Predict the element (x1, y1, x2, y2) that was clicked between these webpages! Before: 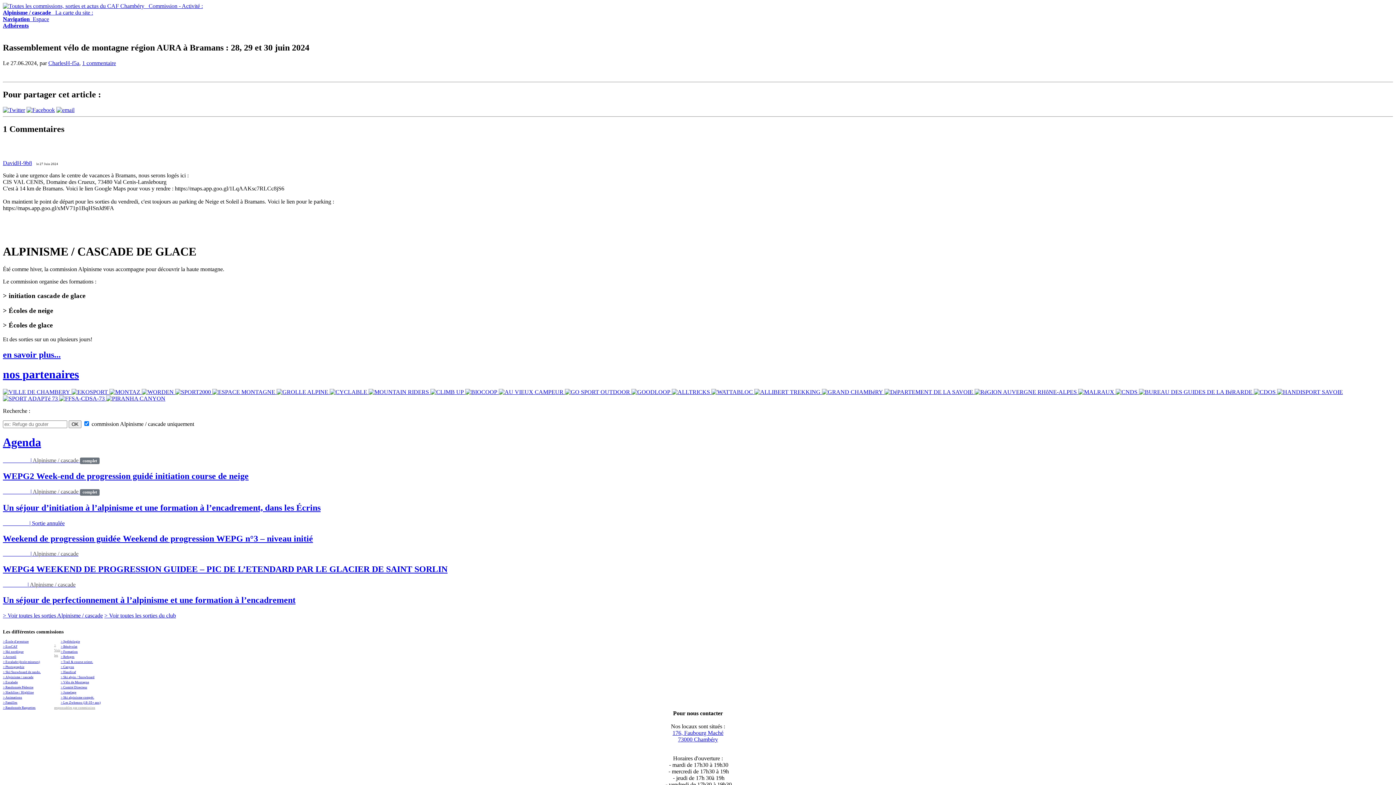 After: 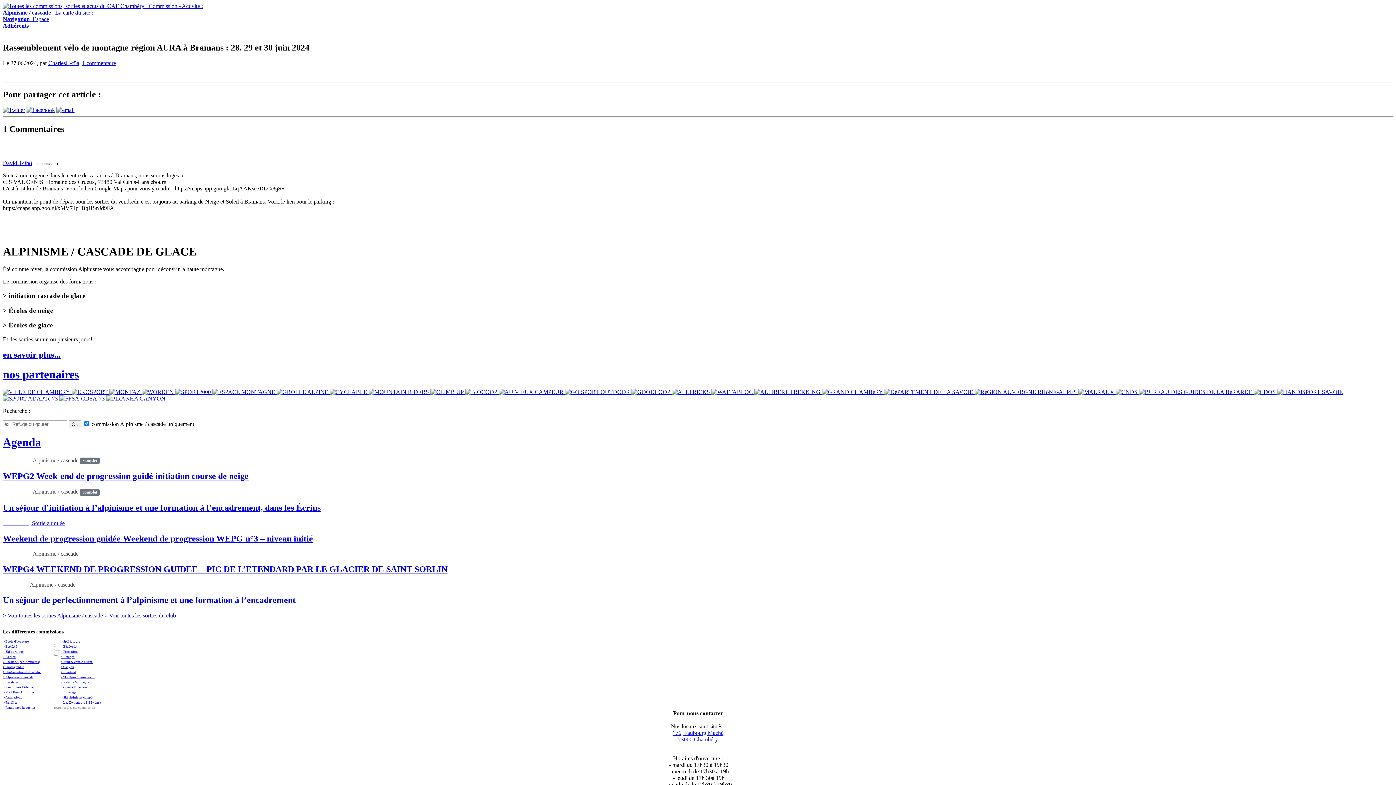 Action: bbox: (631, 389, 672, 395) label:  